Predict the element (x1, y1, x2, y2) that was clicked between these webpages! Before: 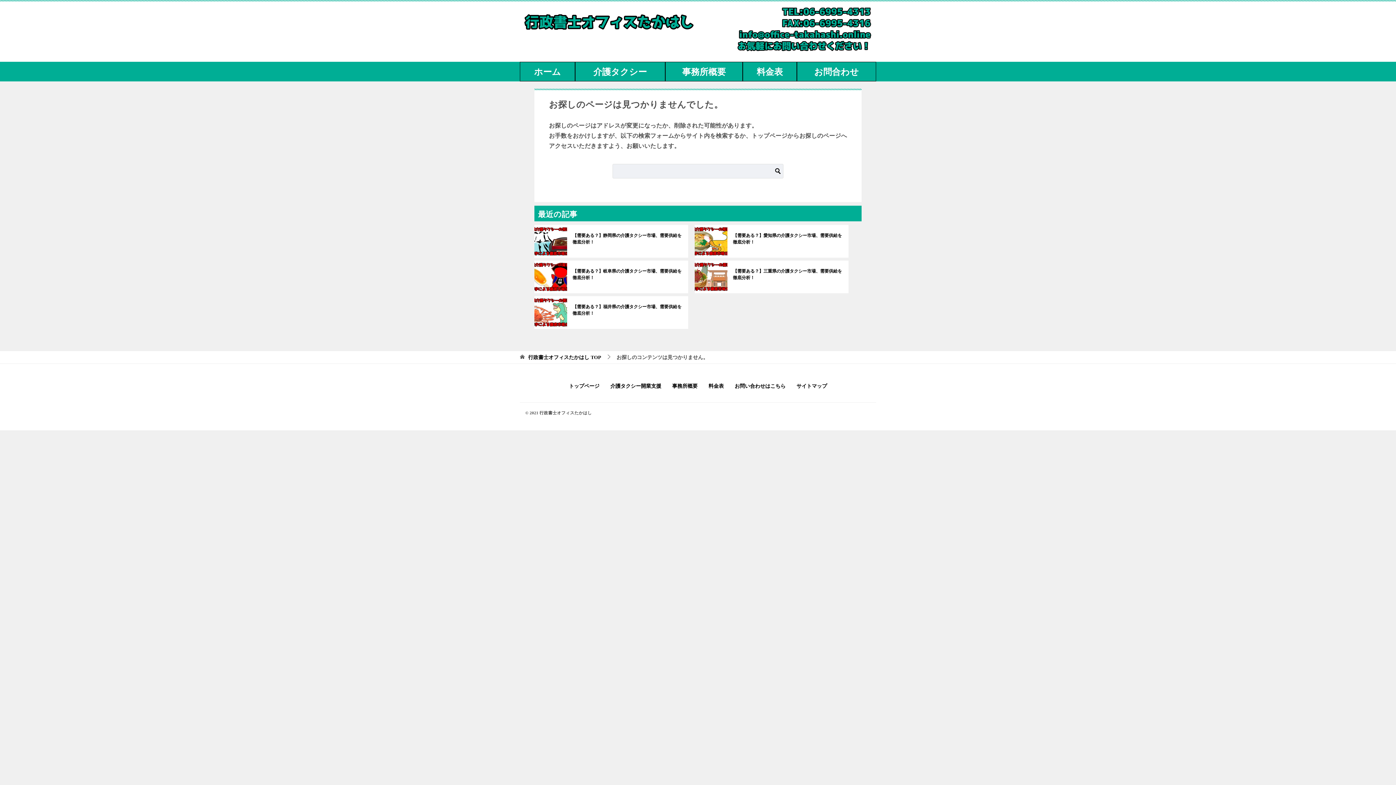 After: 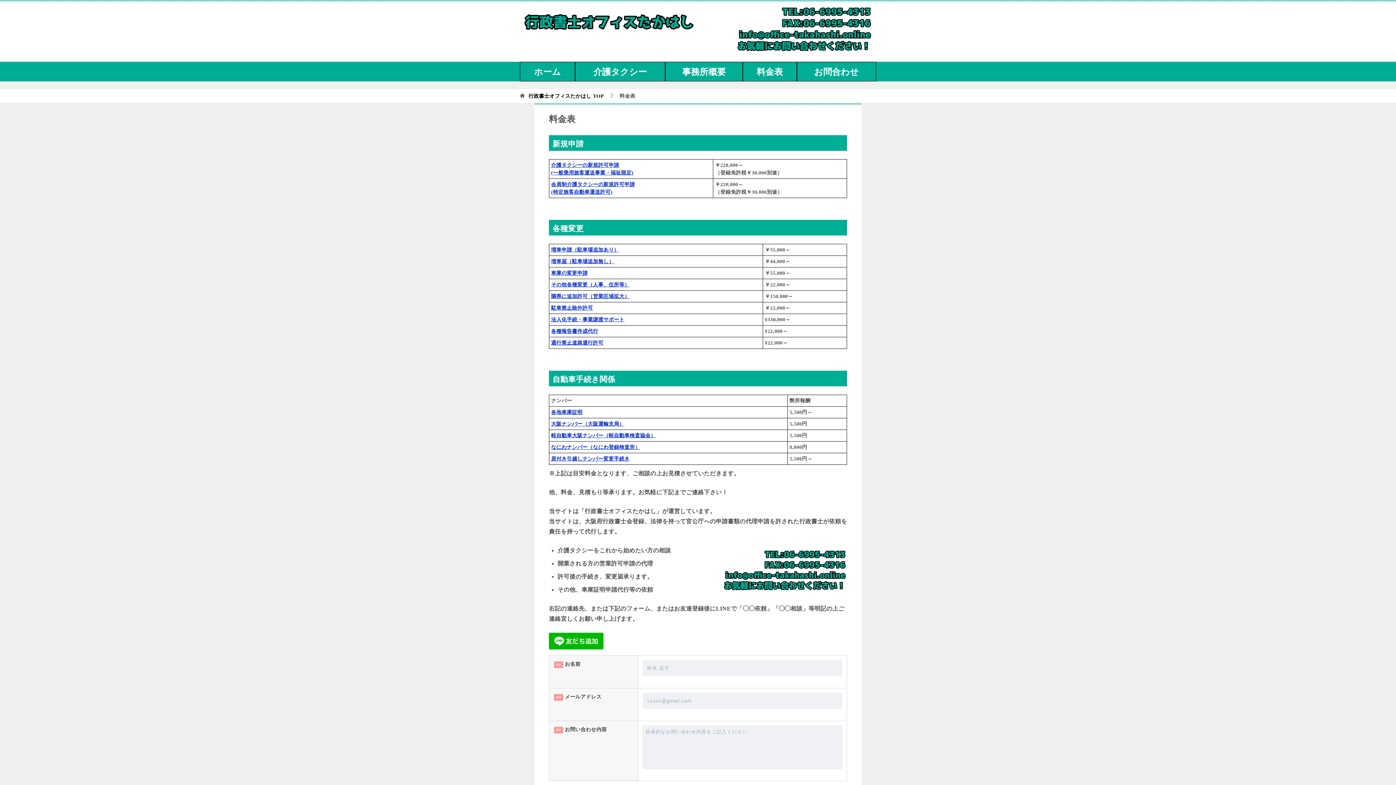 Action: label: 料金表 bbox: (703, 376, 729, 397)